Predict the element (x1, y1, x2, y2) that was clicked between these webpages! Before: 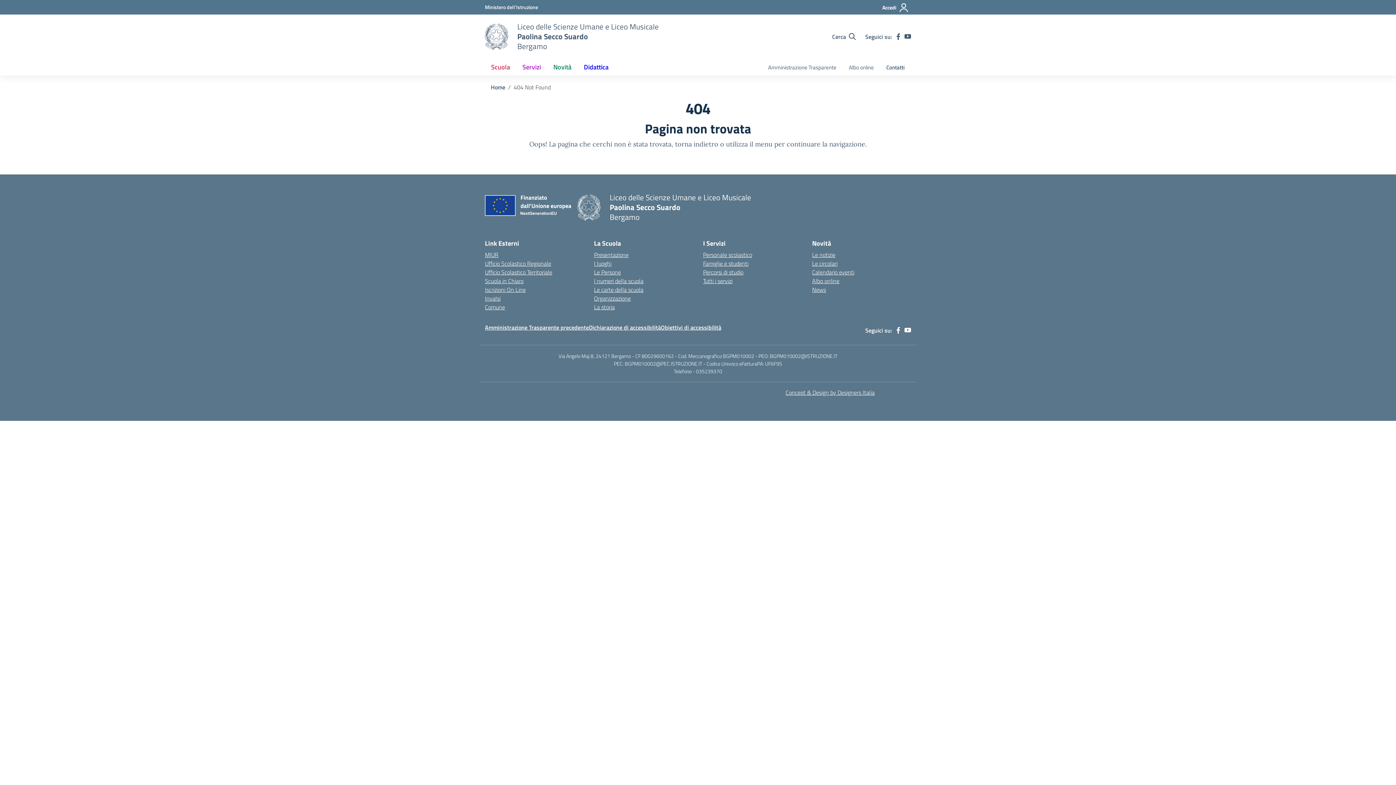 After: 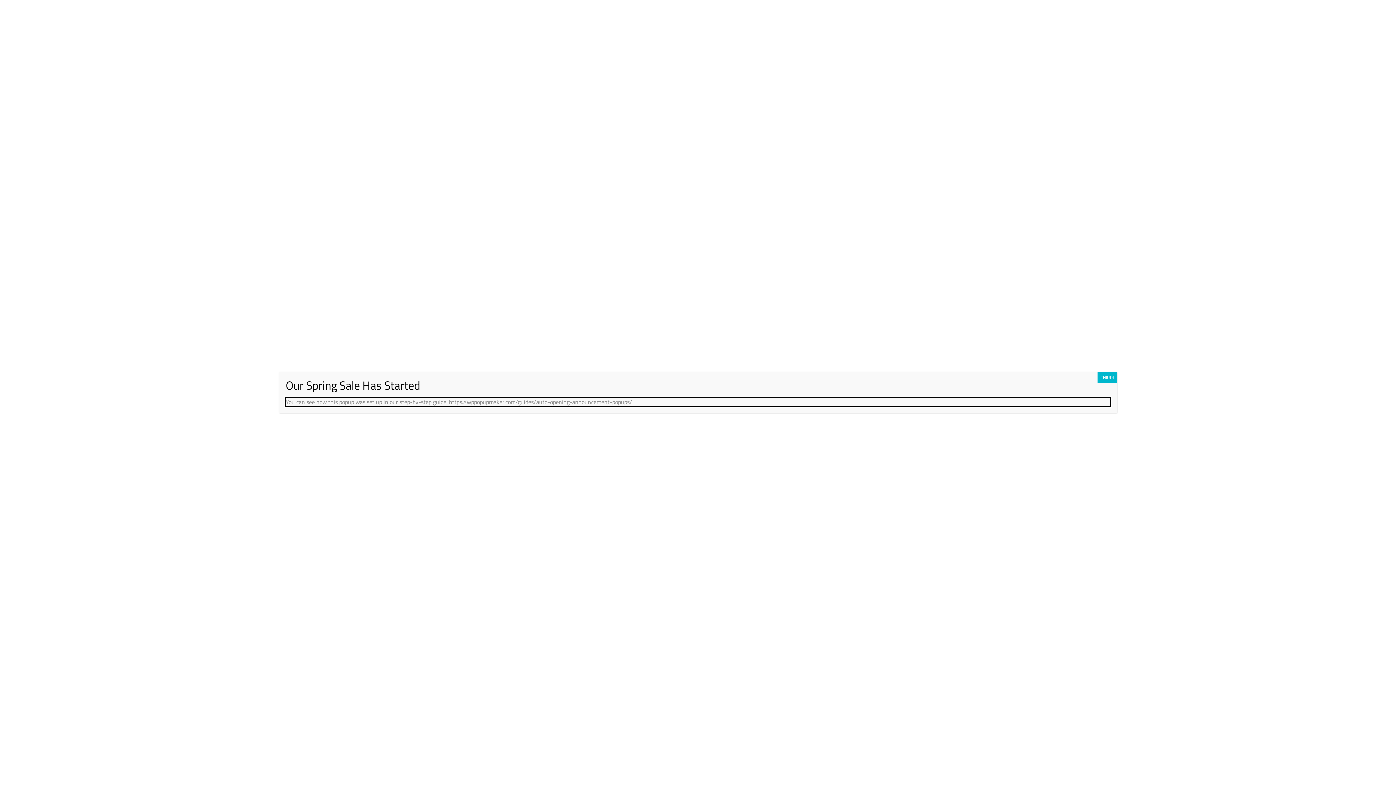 Action: bbox: (517, 21, 658, 51) label: Vai alla homepage